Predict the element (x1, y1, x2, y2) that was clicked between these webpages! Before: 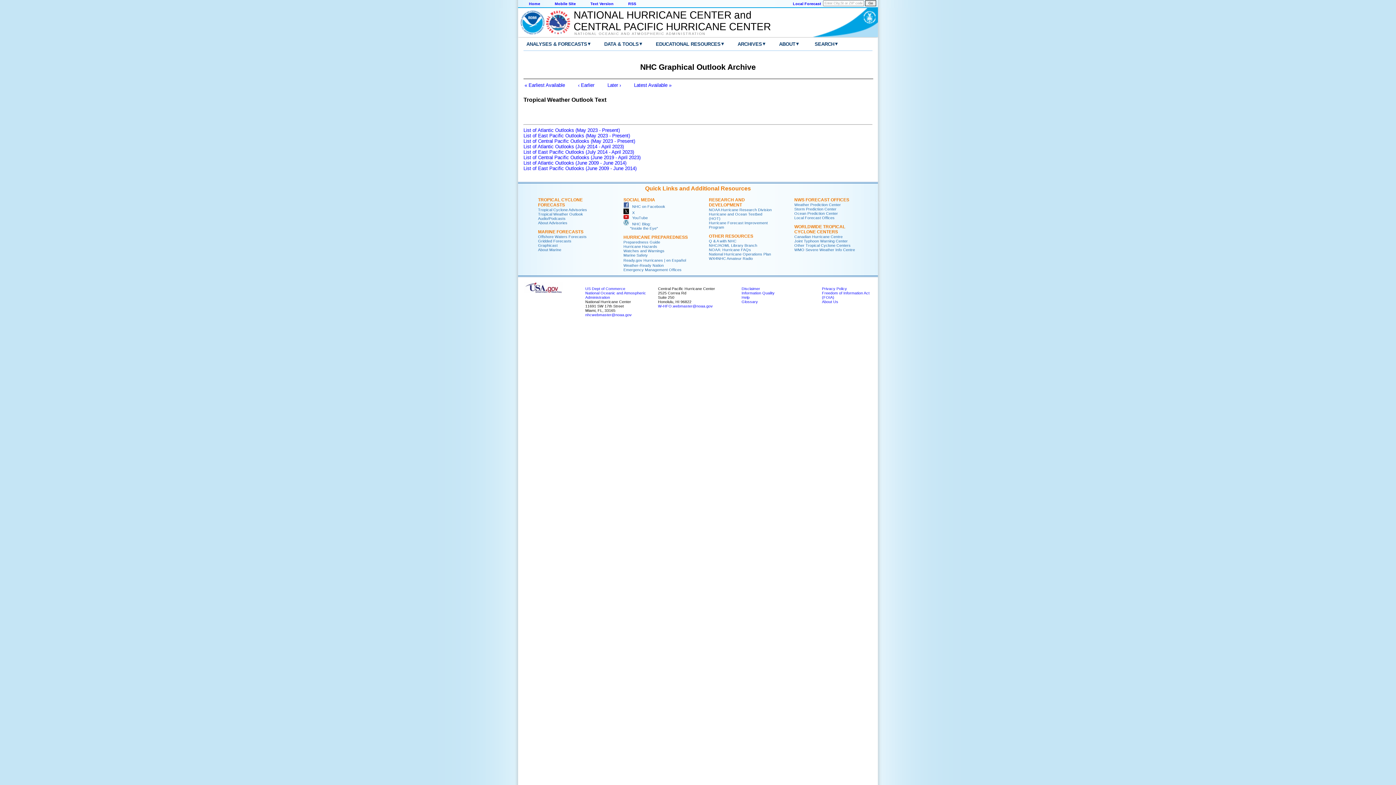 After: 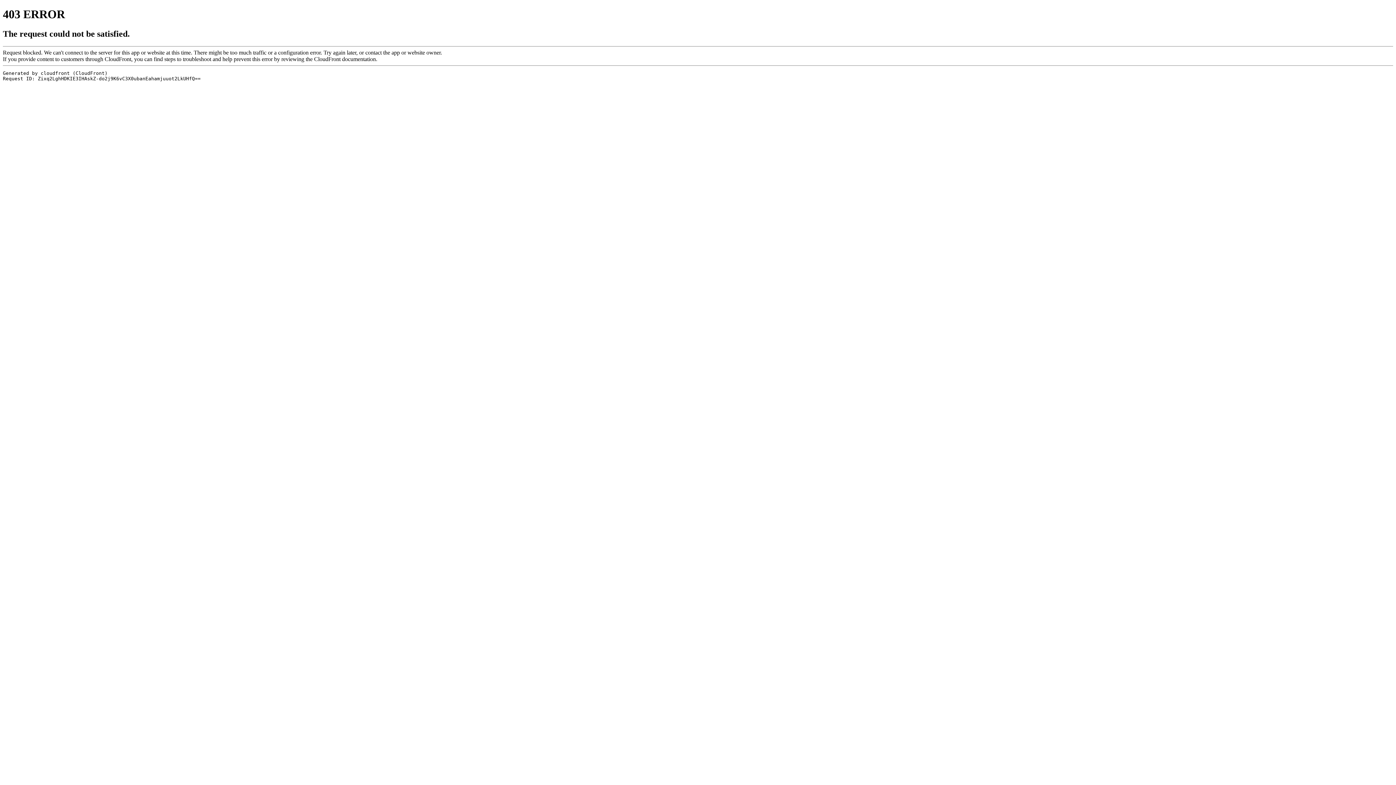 Action: label: Joint Typhoon Warning Center bbox: (794, 238, 848, 243)